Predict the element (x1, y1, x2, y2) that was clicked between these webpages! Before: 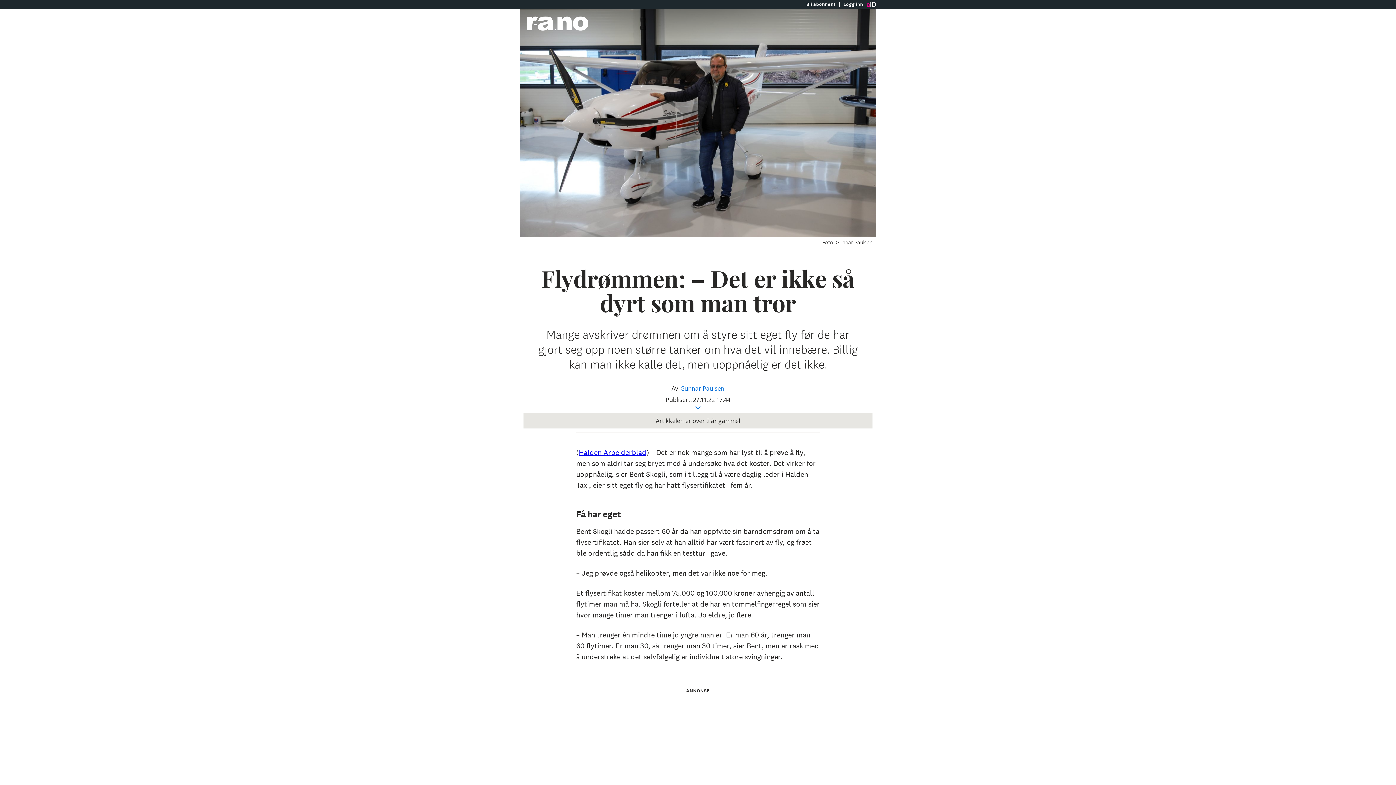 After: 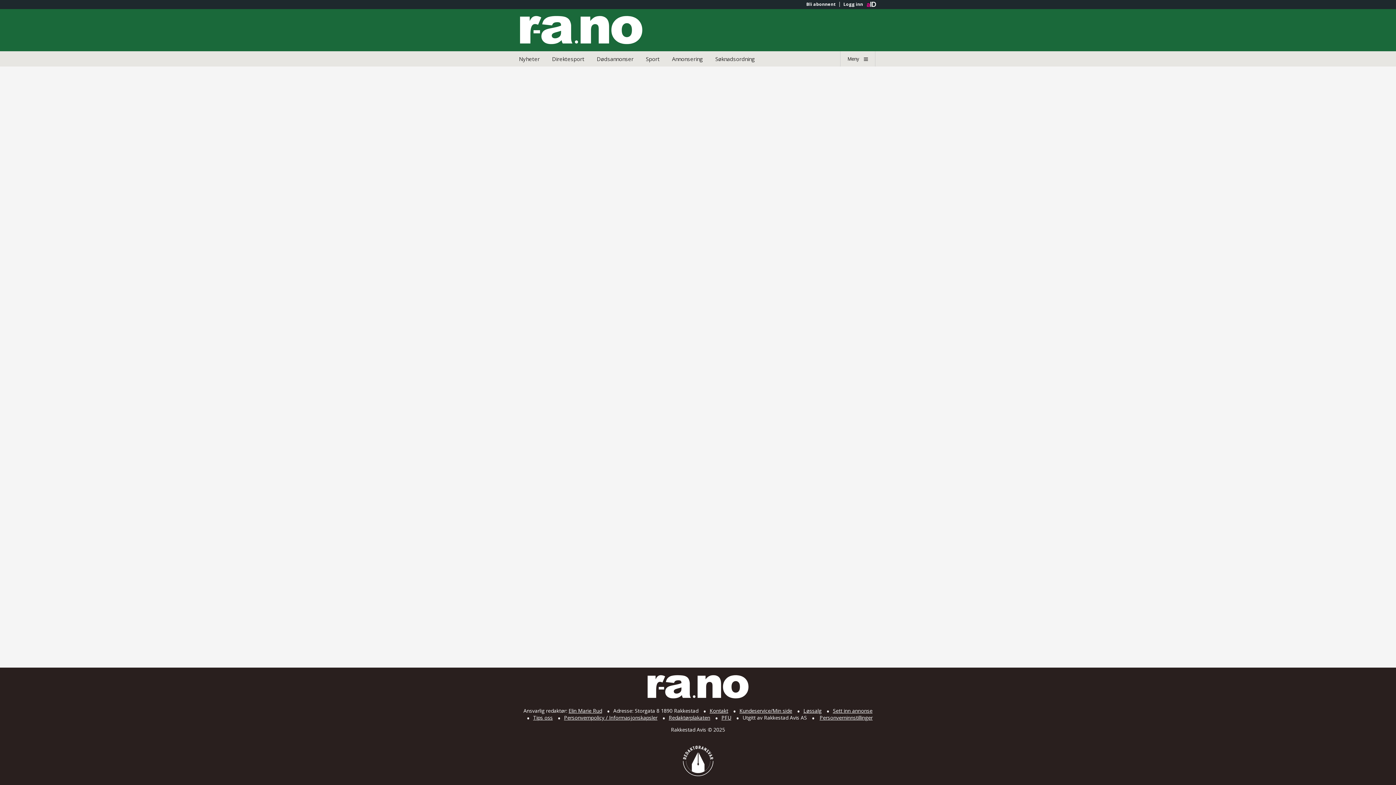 Action: label: Bli abonnent bbox: (802, 1, 839, 6)